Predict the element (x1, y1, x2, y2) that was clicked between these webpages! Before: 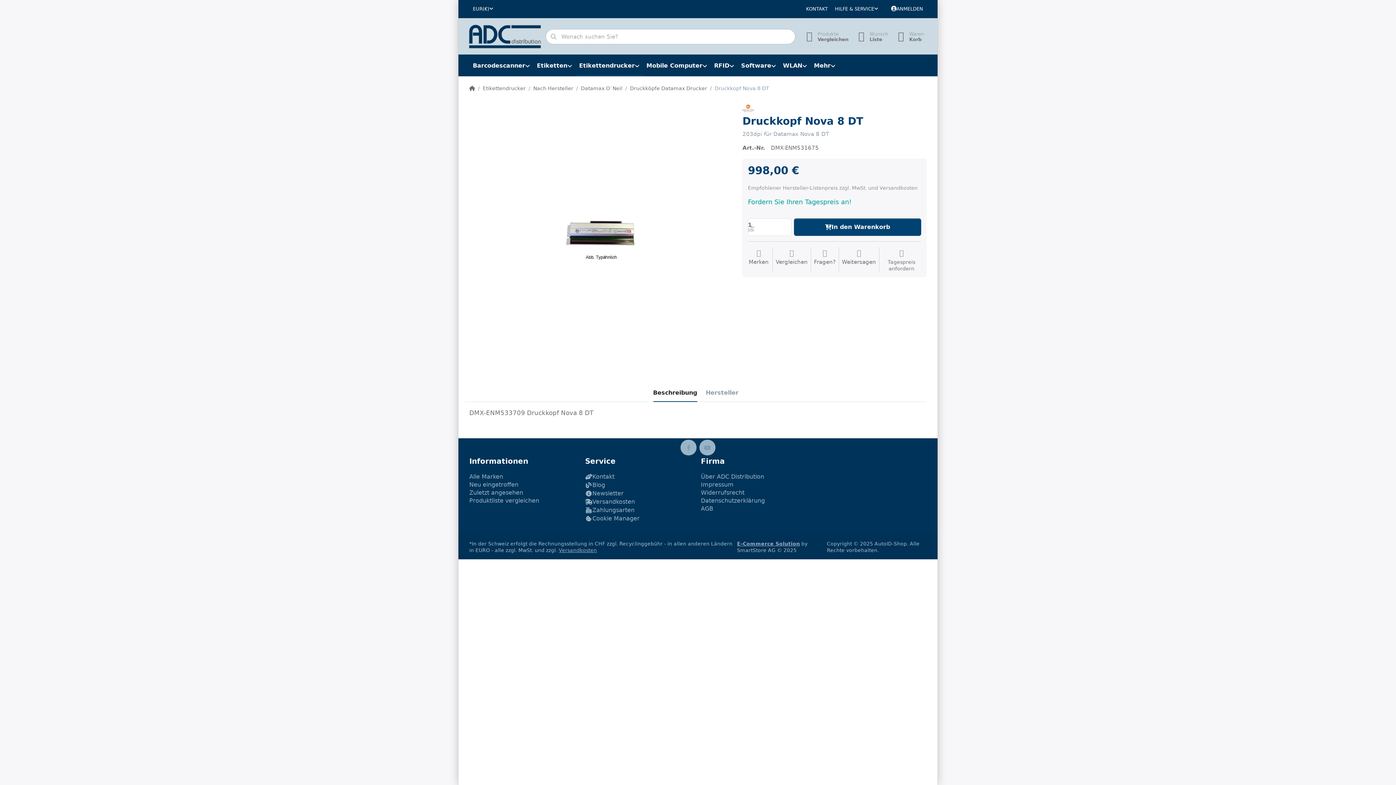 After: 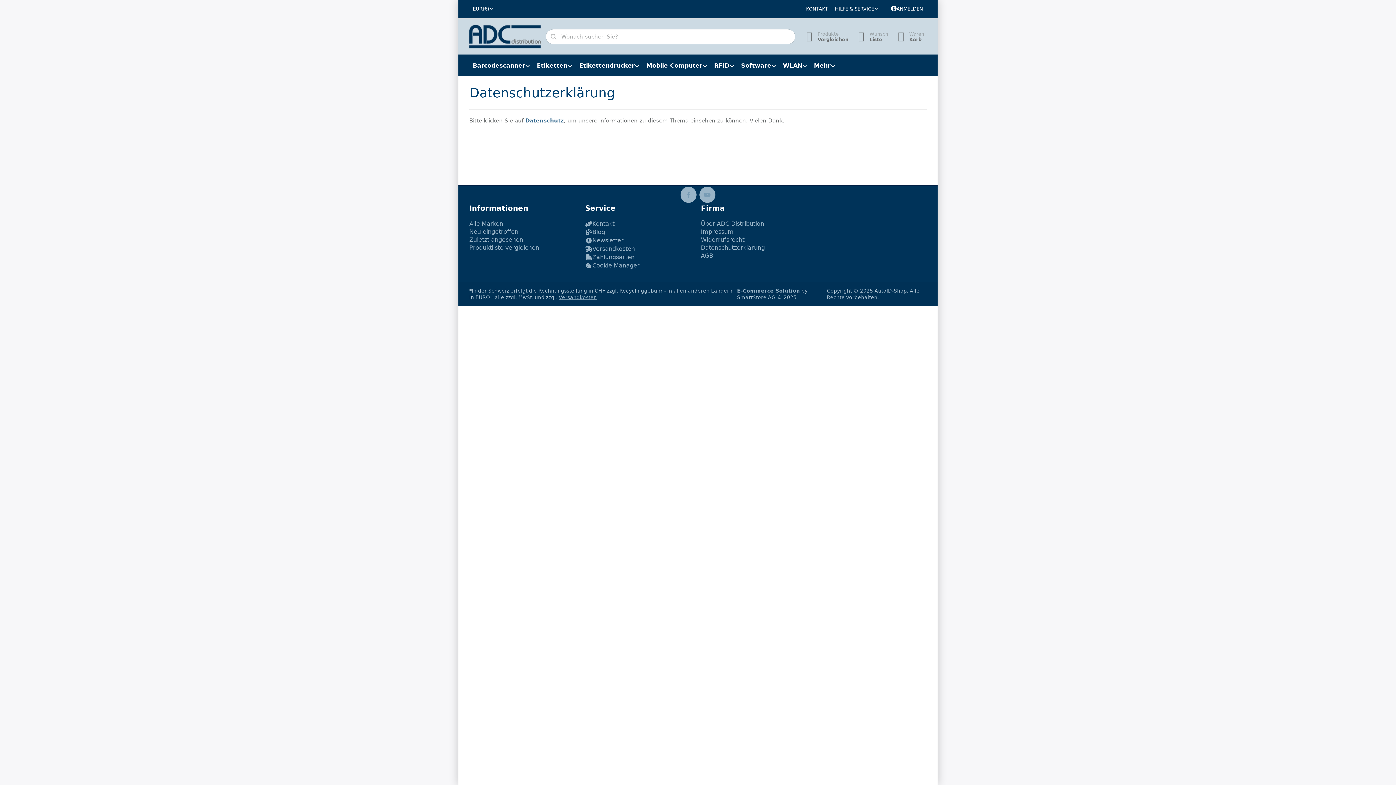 Action: label: Datenschutzerklärung bbox: (701, 496, 765, 504)